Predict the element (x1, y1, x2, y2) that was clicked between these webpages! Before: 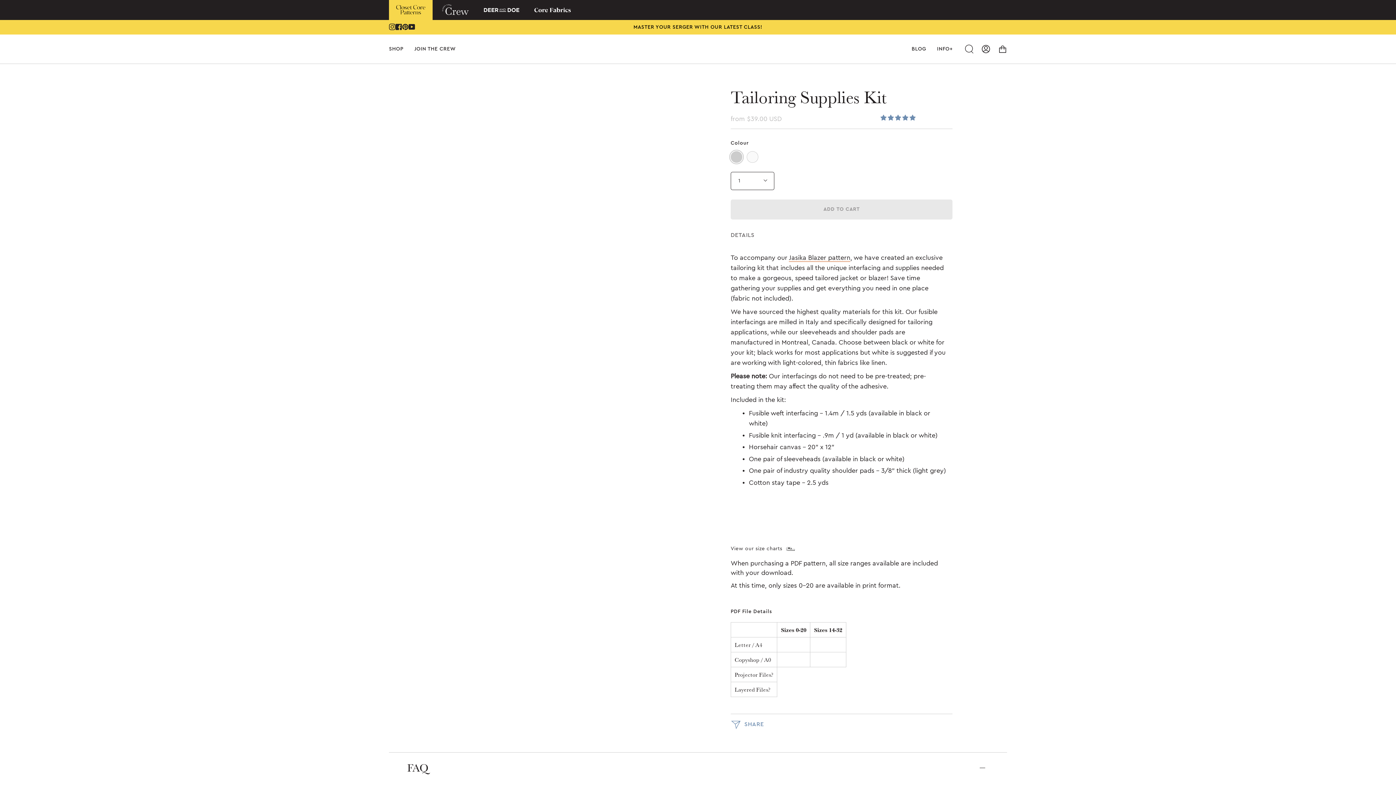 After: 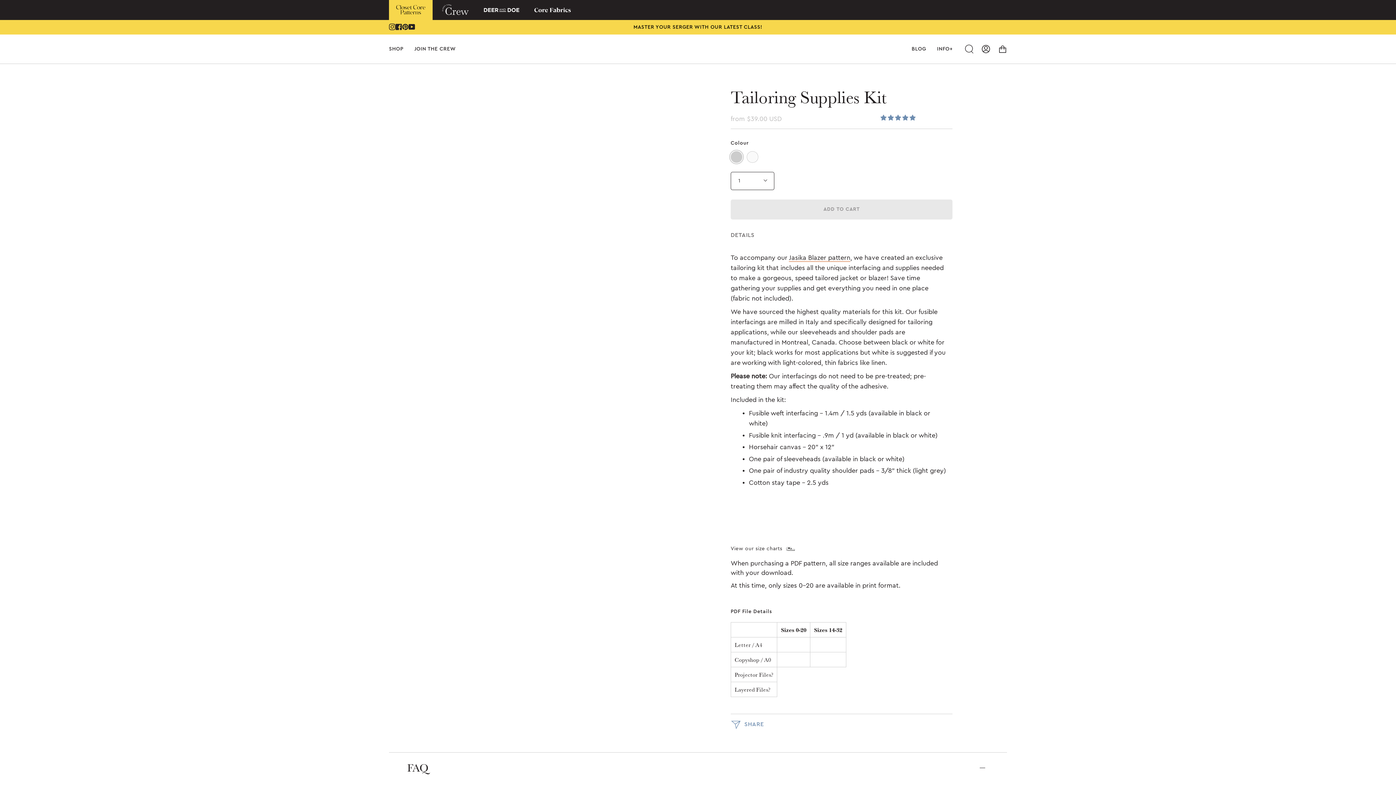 Action: bbox: (389, 23, 395, 29) label: INSTAGRAM